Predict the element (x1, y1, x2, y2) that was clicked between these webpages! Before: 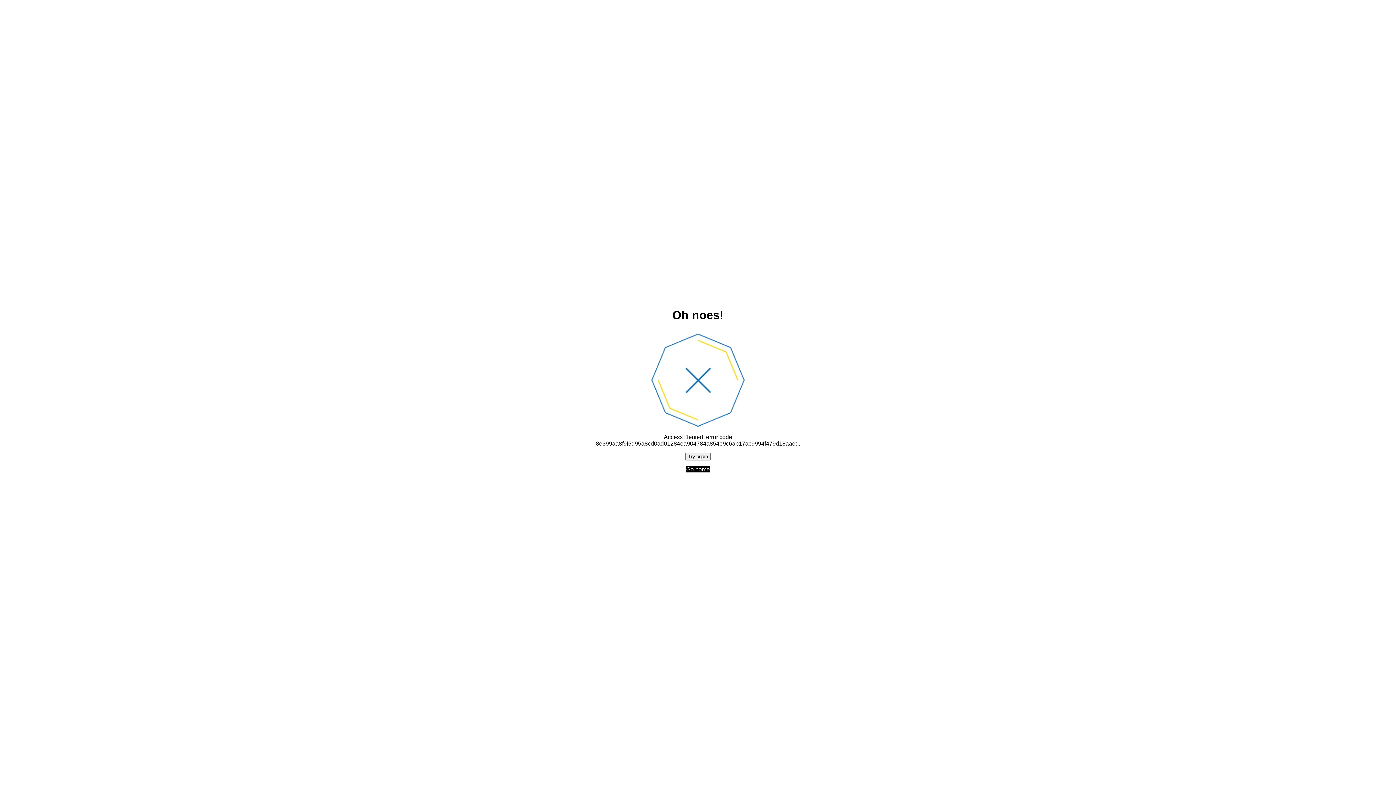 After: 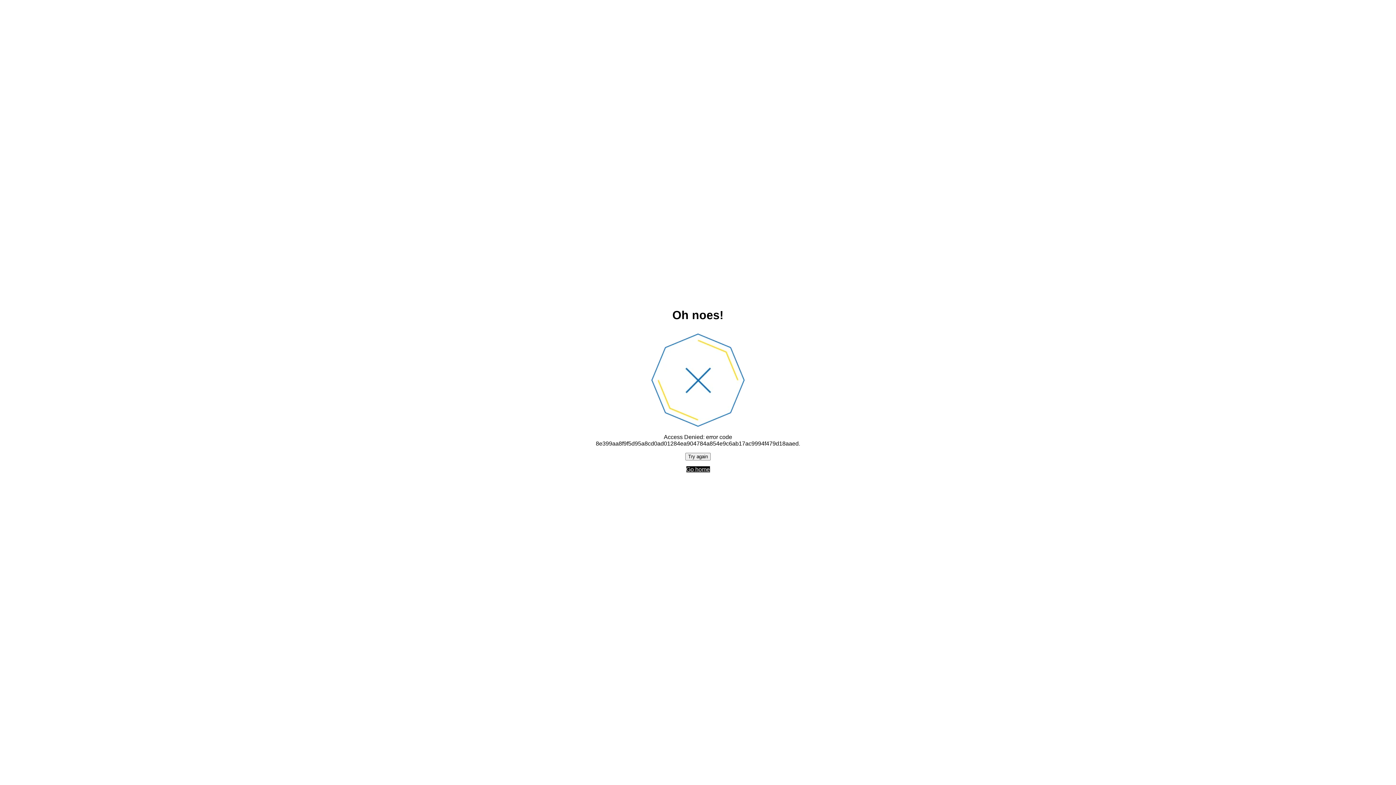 Action: bbox: (685, 452, 710, 460) label: Try again